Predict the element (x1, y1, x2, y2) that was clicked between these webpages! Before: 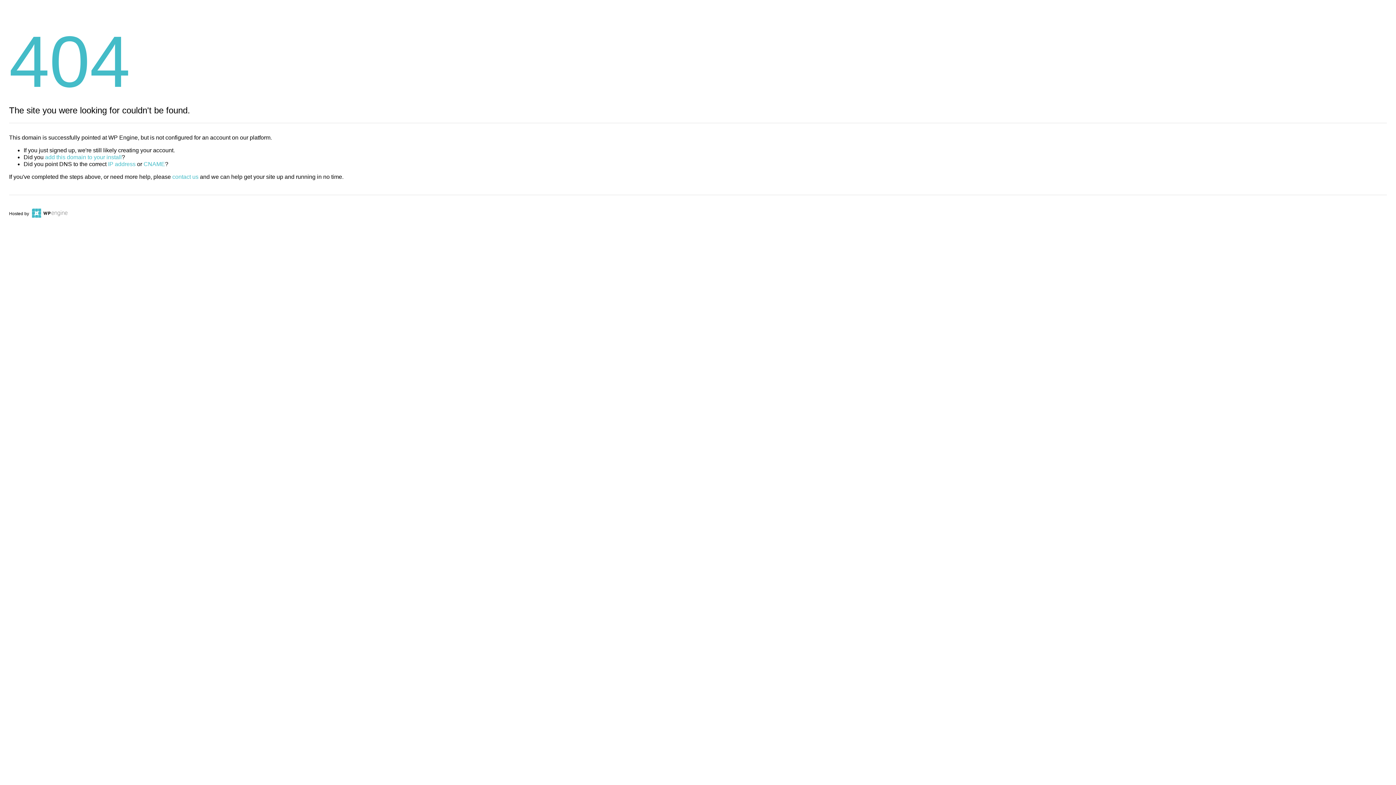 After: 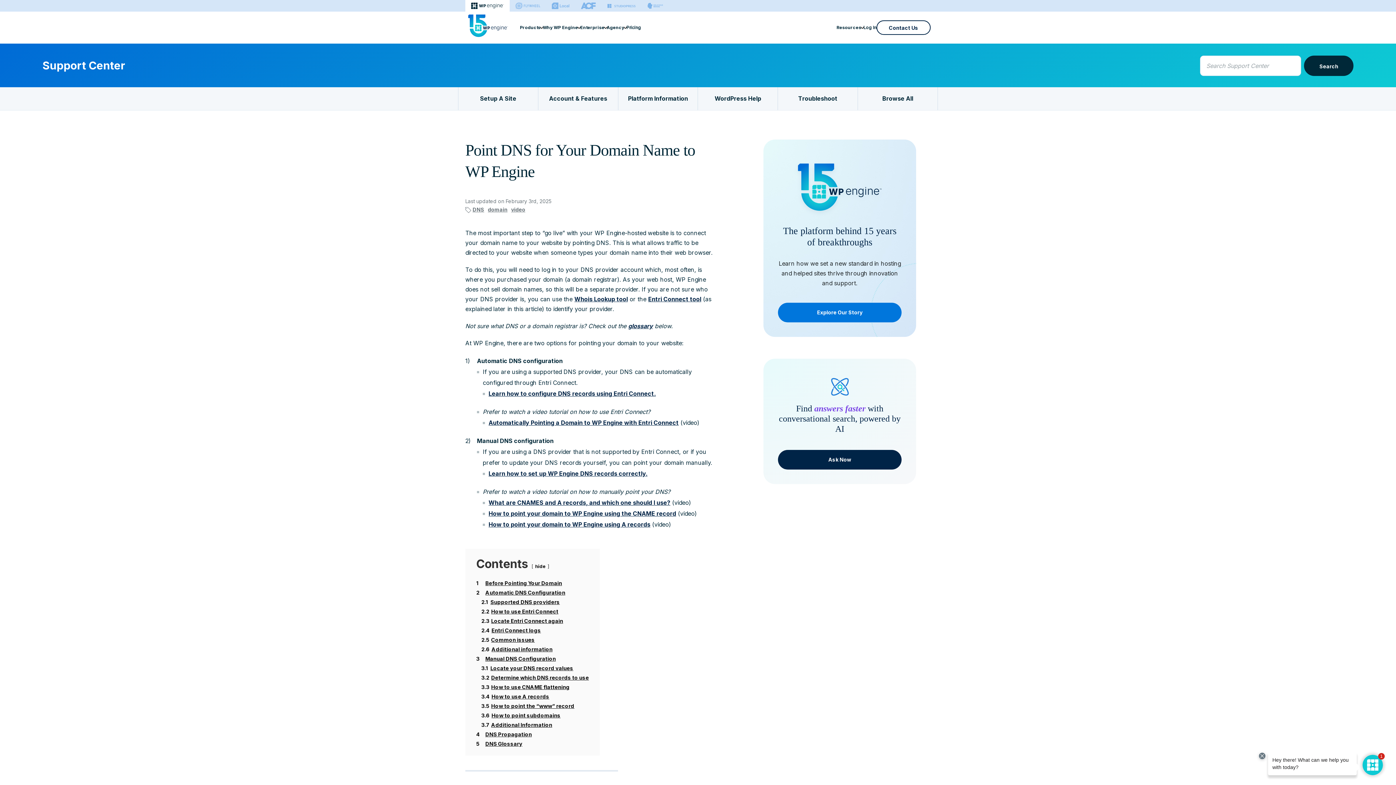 Action: bbox: (143, 161, 165, 167) label: CNAME